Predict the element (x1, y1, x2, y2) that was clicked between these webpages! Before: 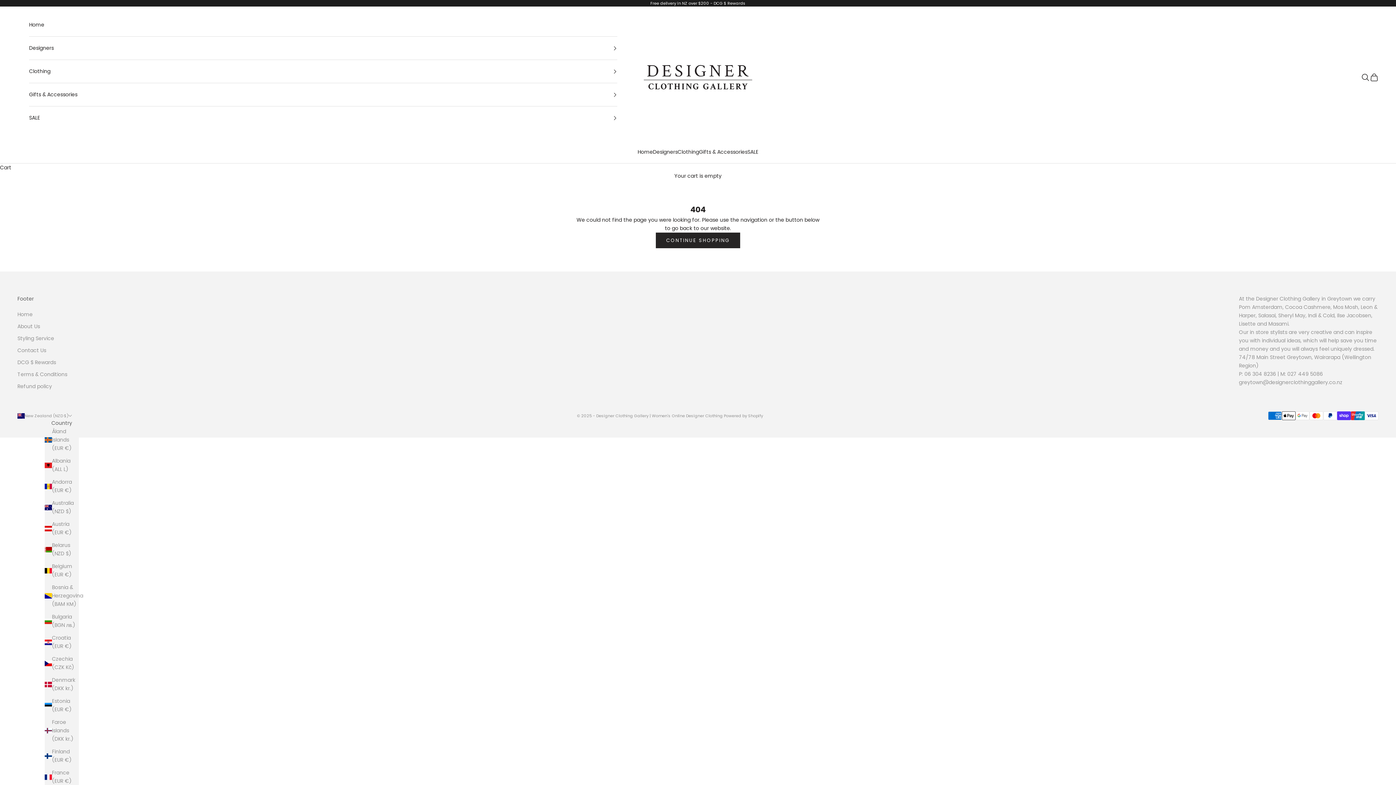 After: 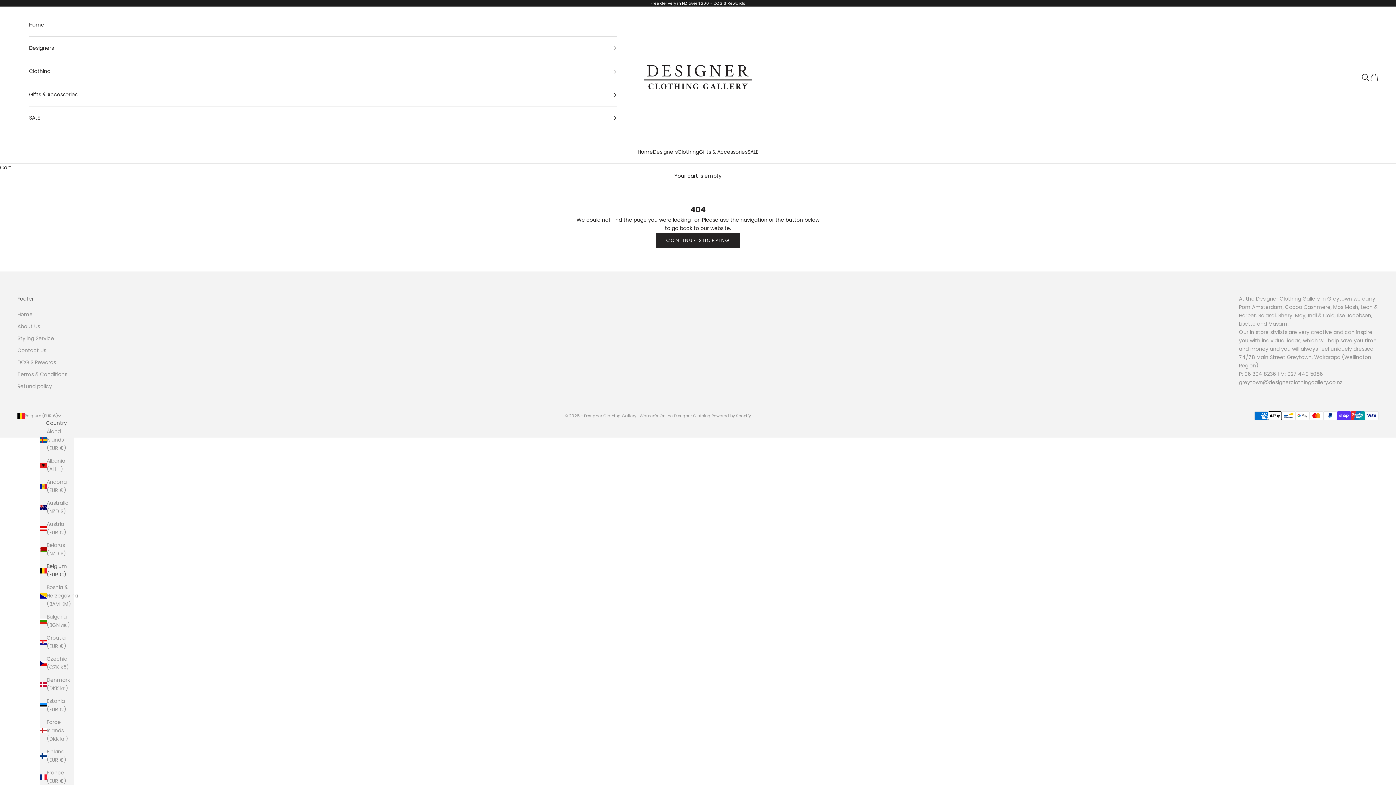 Action: bbox: (44, 562, 78, 579) label: Belgium (EUR €)